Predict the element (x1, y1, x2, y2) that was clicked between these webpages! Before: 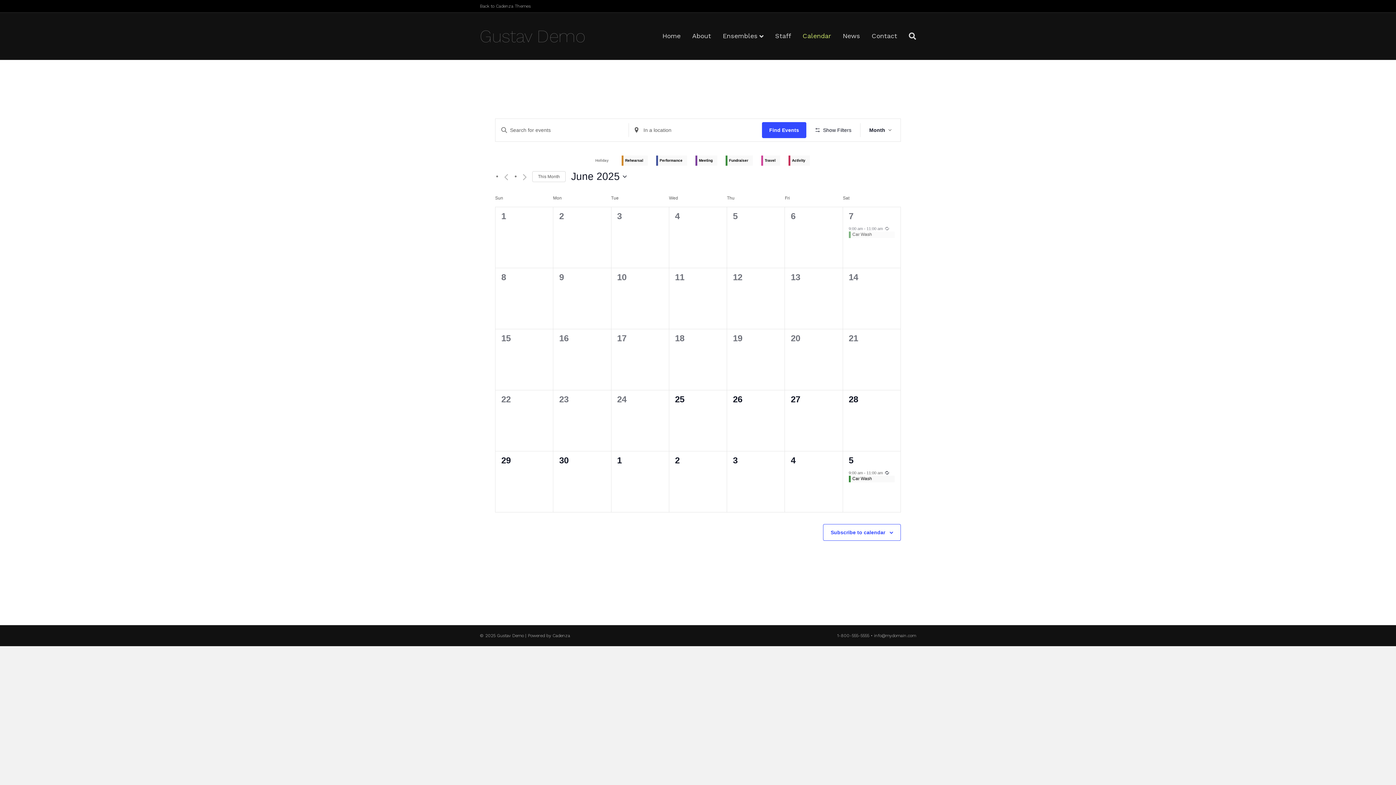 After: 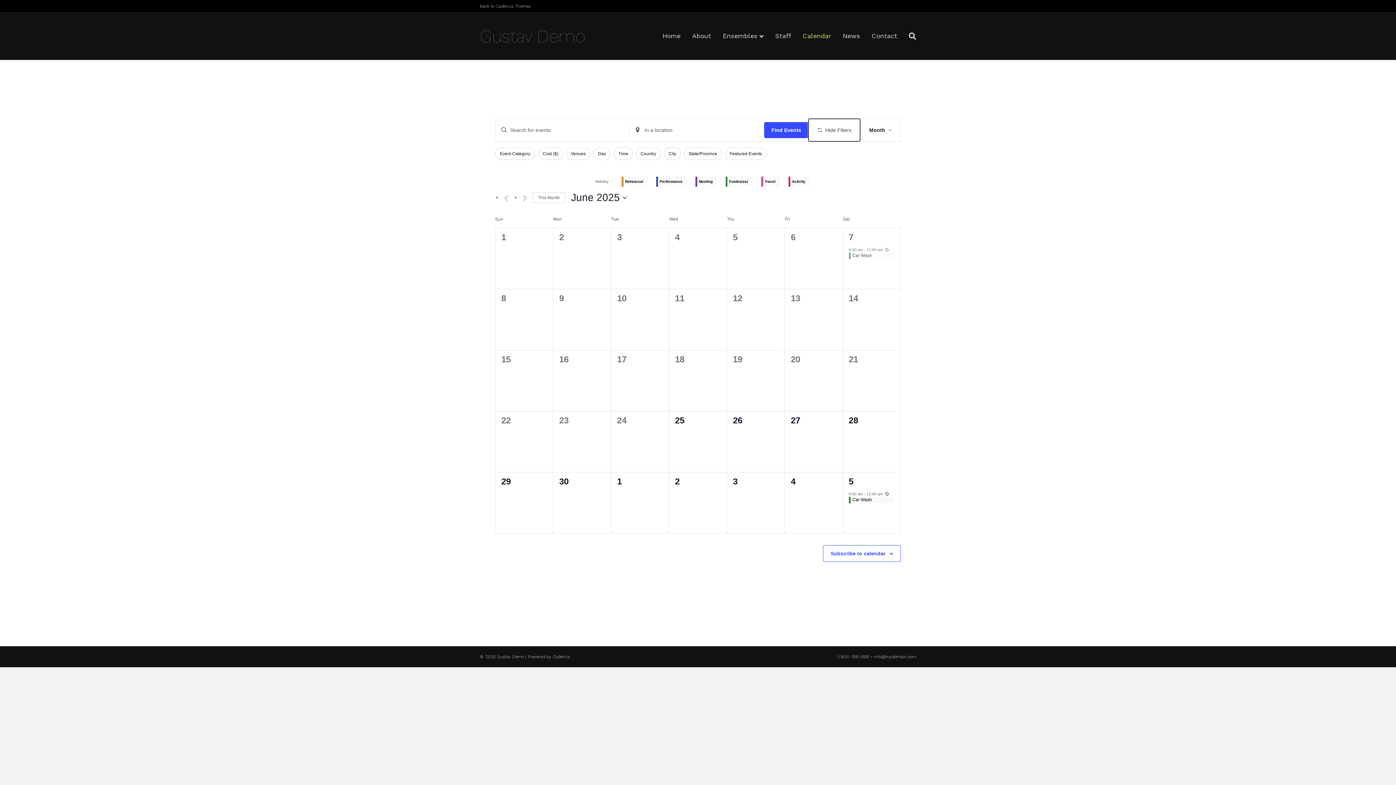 Action: label: Show Filters bbox: (806, 118, 860, 141)